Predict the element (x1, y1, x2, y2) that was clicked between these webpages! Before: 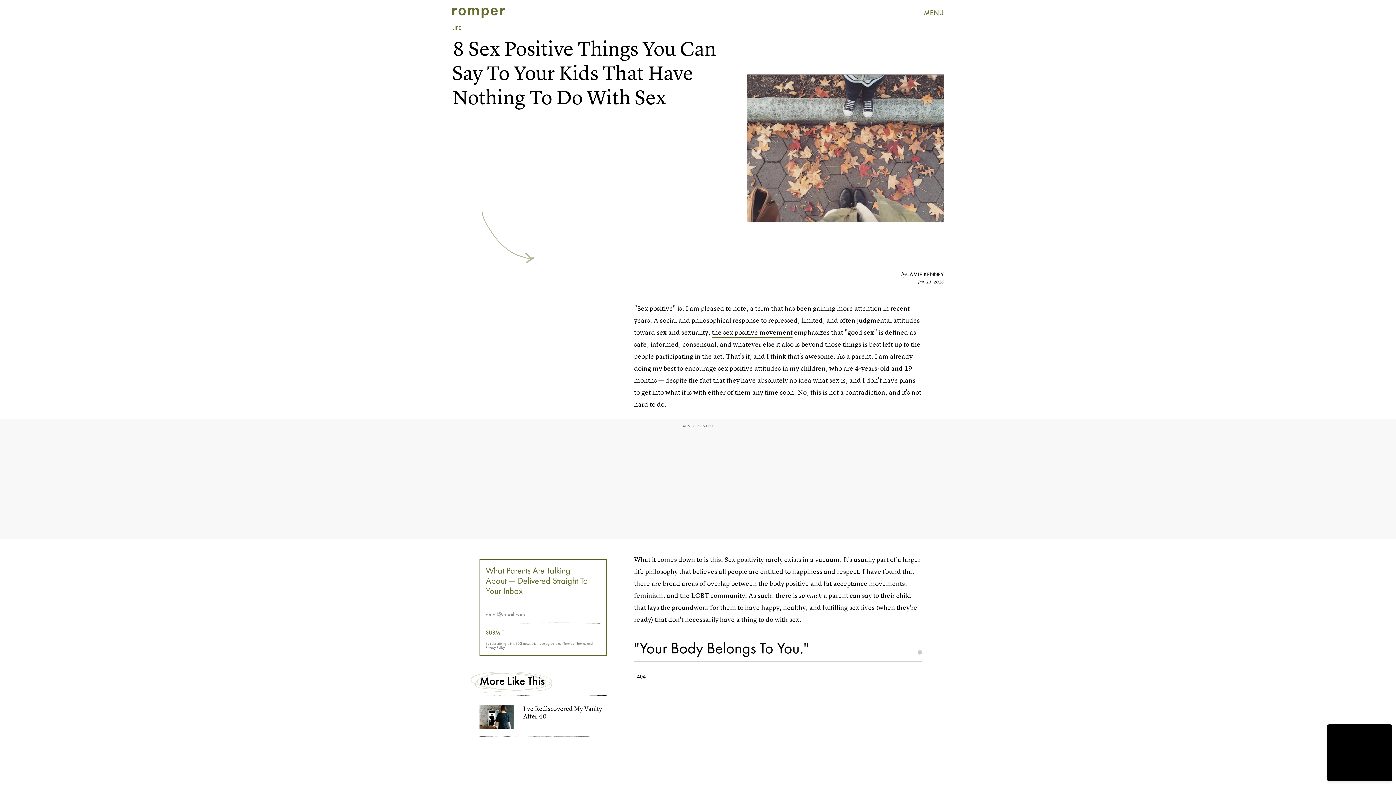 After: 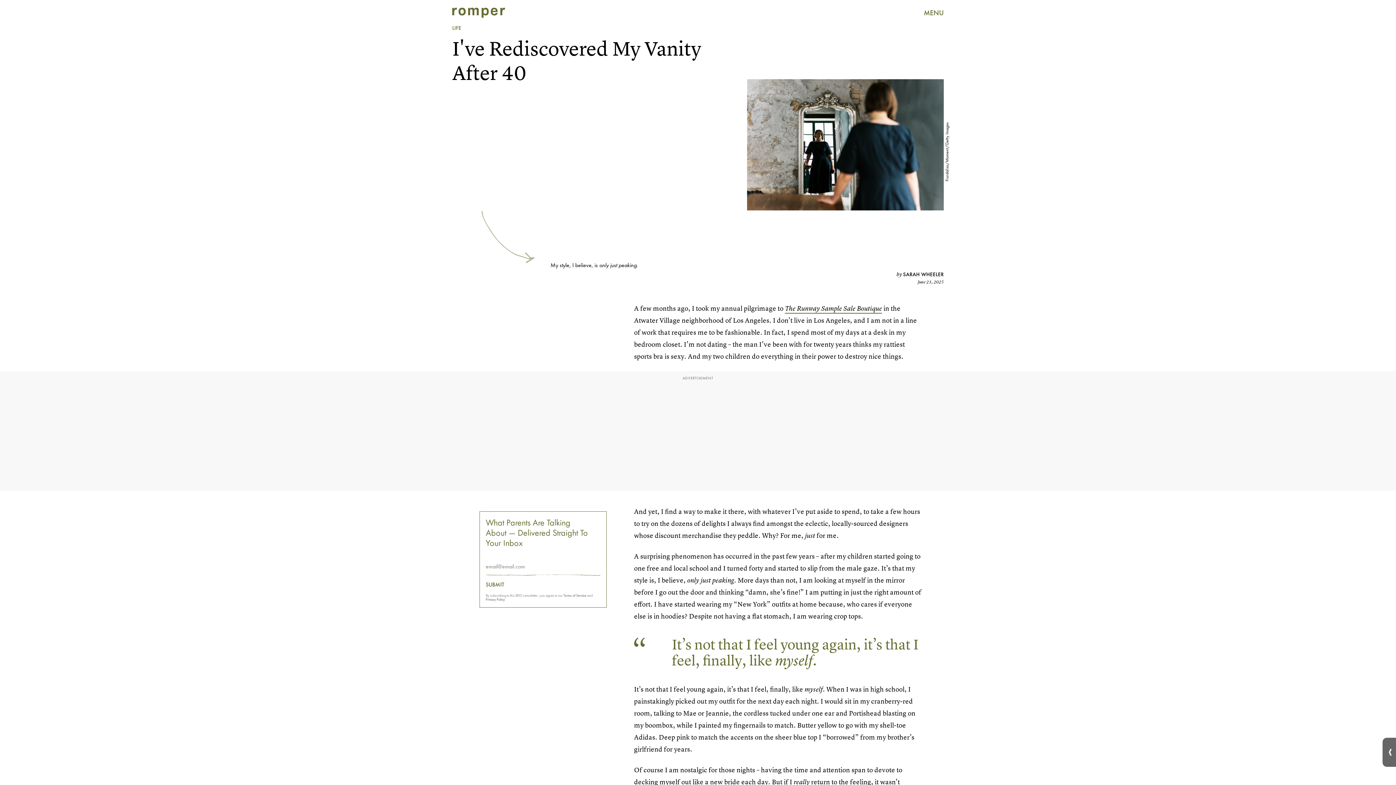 Action: bbox: (479, 705, 606, 737) label: I've Rediscovered My Vanity After 40